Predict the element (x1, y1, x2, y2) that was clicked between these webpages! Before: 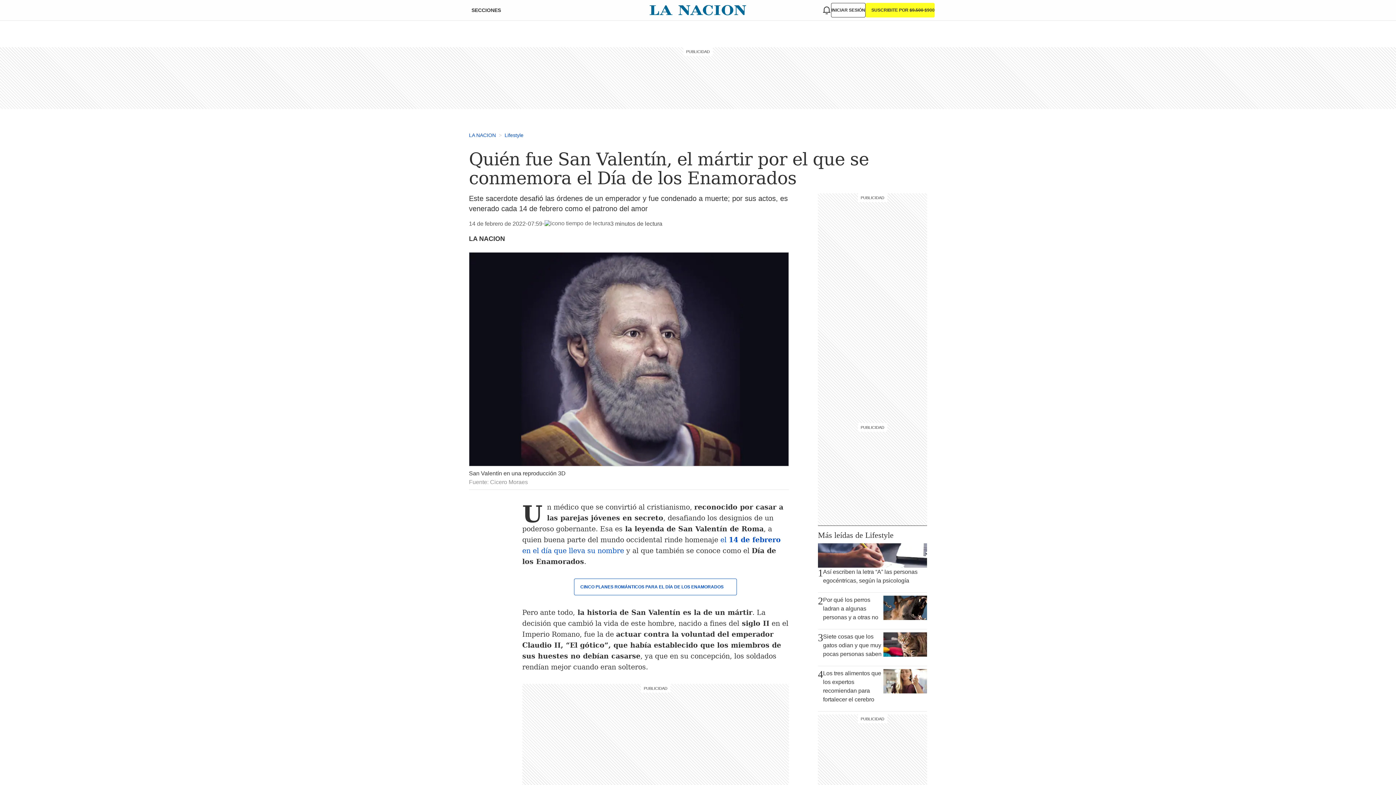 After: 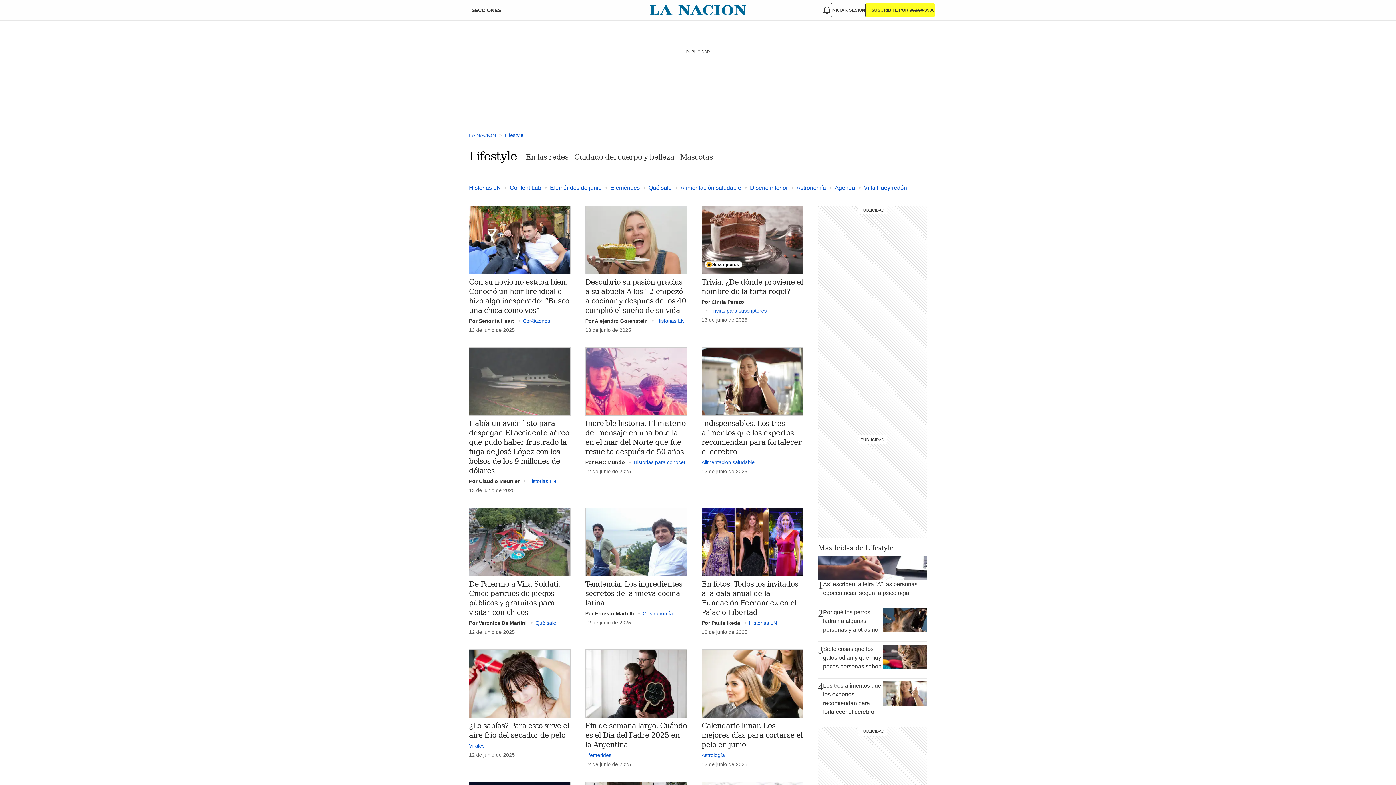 Action: label: >
Lifestyle bbox: (496, 132, 523, 138)